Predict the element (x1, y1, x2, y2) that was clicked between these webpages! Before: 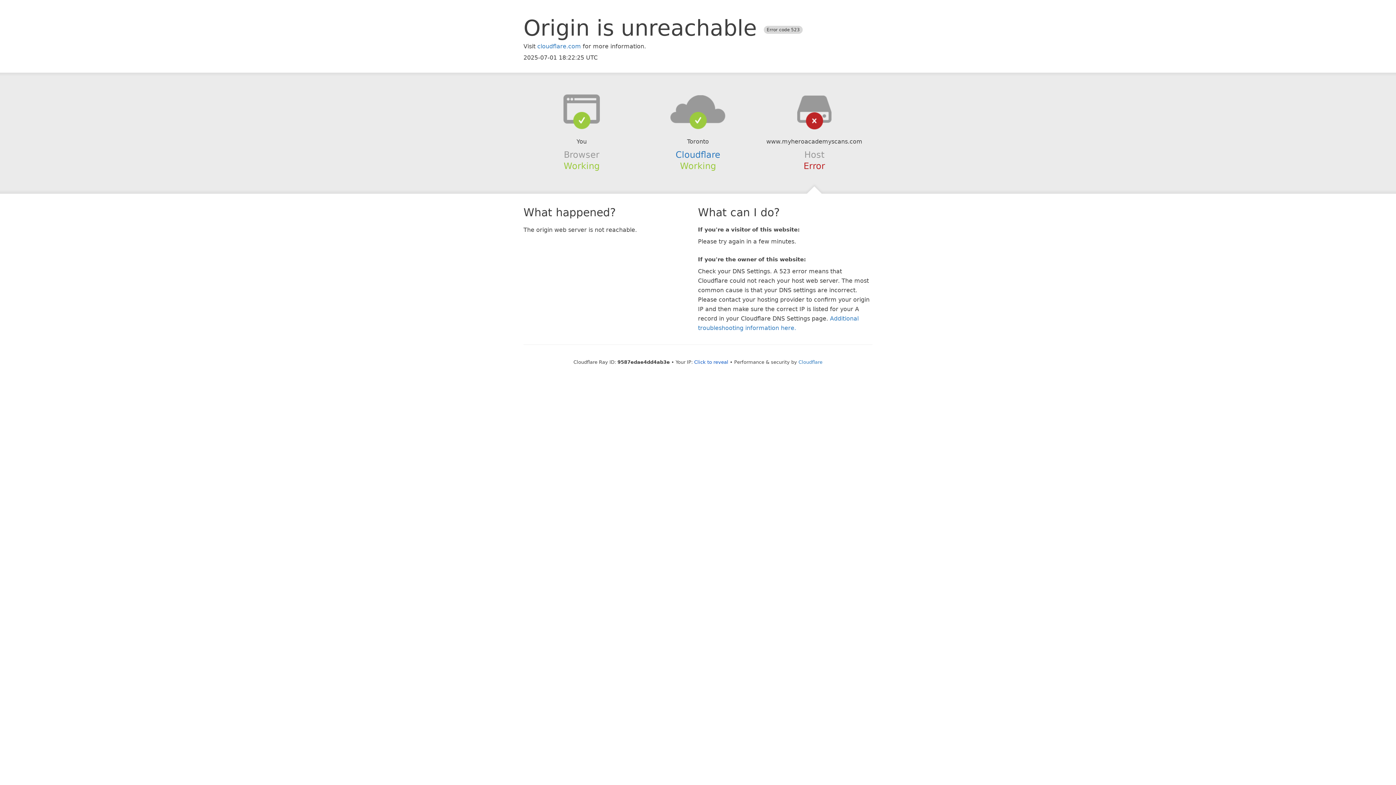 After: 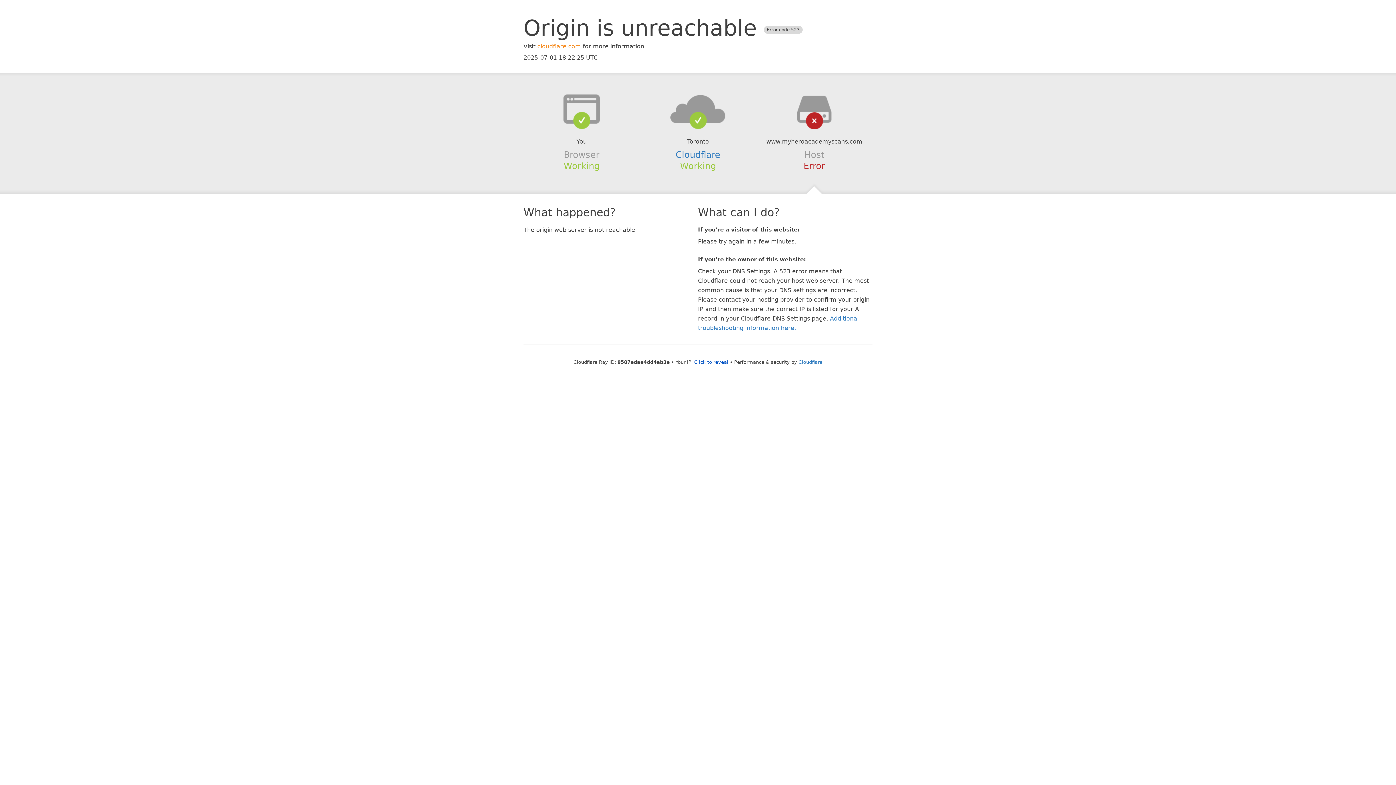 Action: label: cloudflare.com bbox: (537, 42, 581, 49)